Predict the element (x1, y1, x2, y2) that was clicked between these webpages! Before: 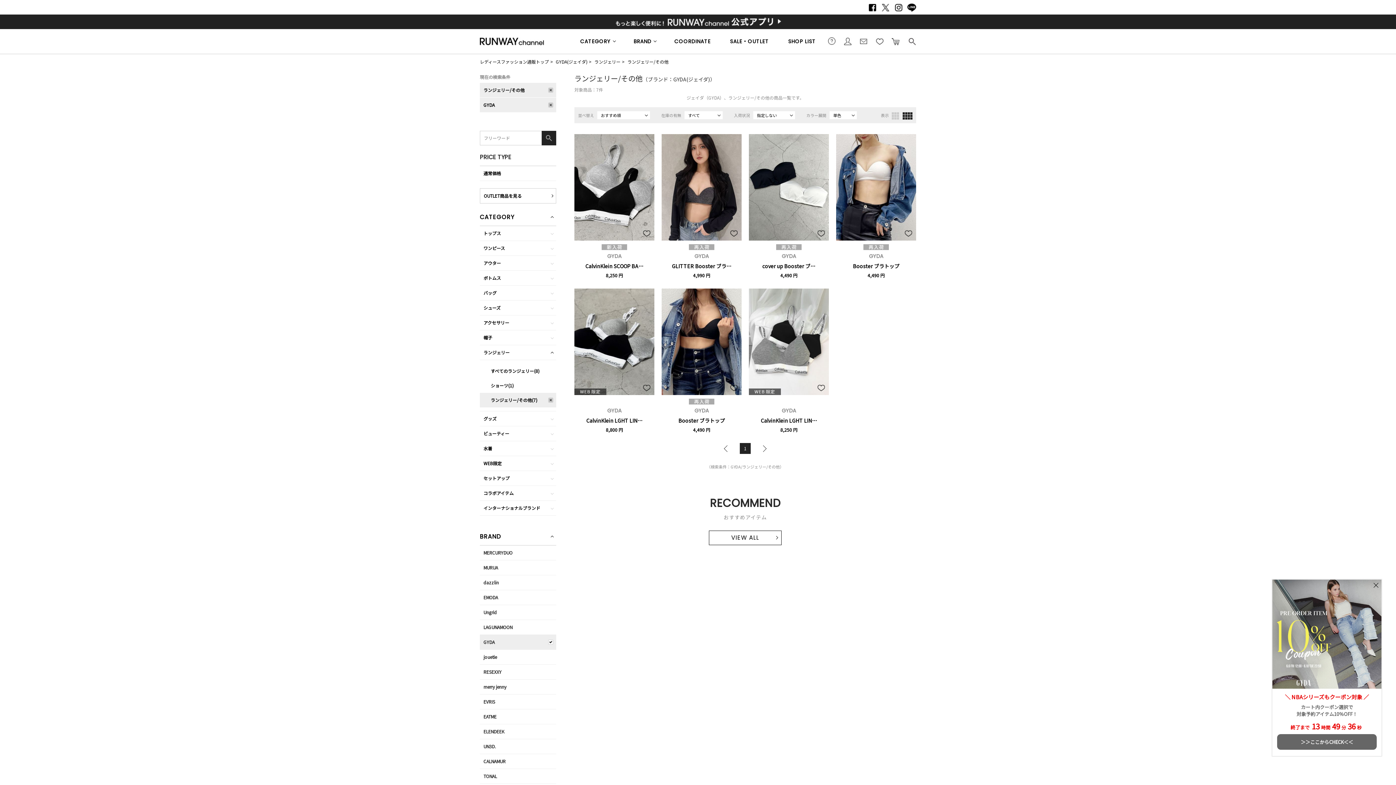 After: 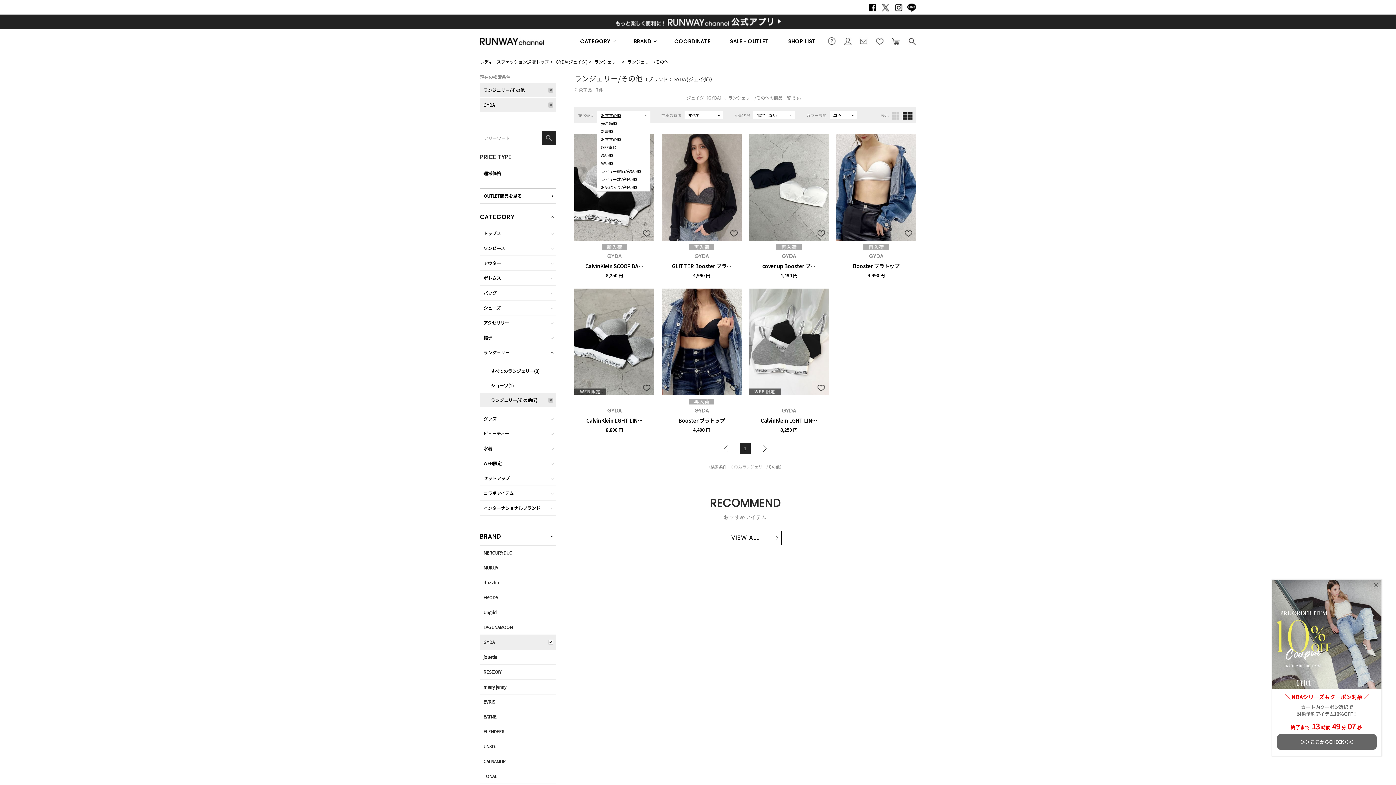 Action: bbox: (597, 110, 650, 119) label: おすすめ順